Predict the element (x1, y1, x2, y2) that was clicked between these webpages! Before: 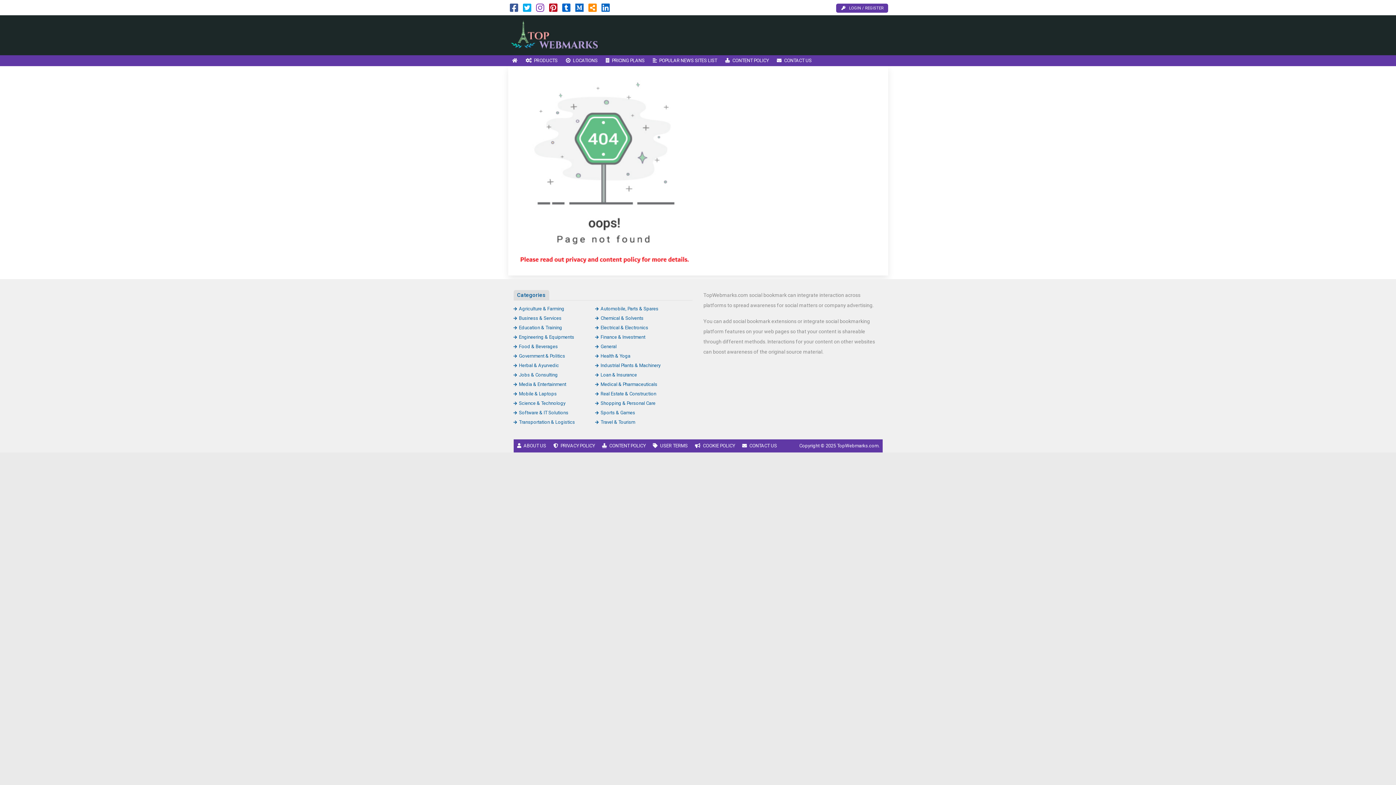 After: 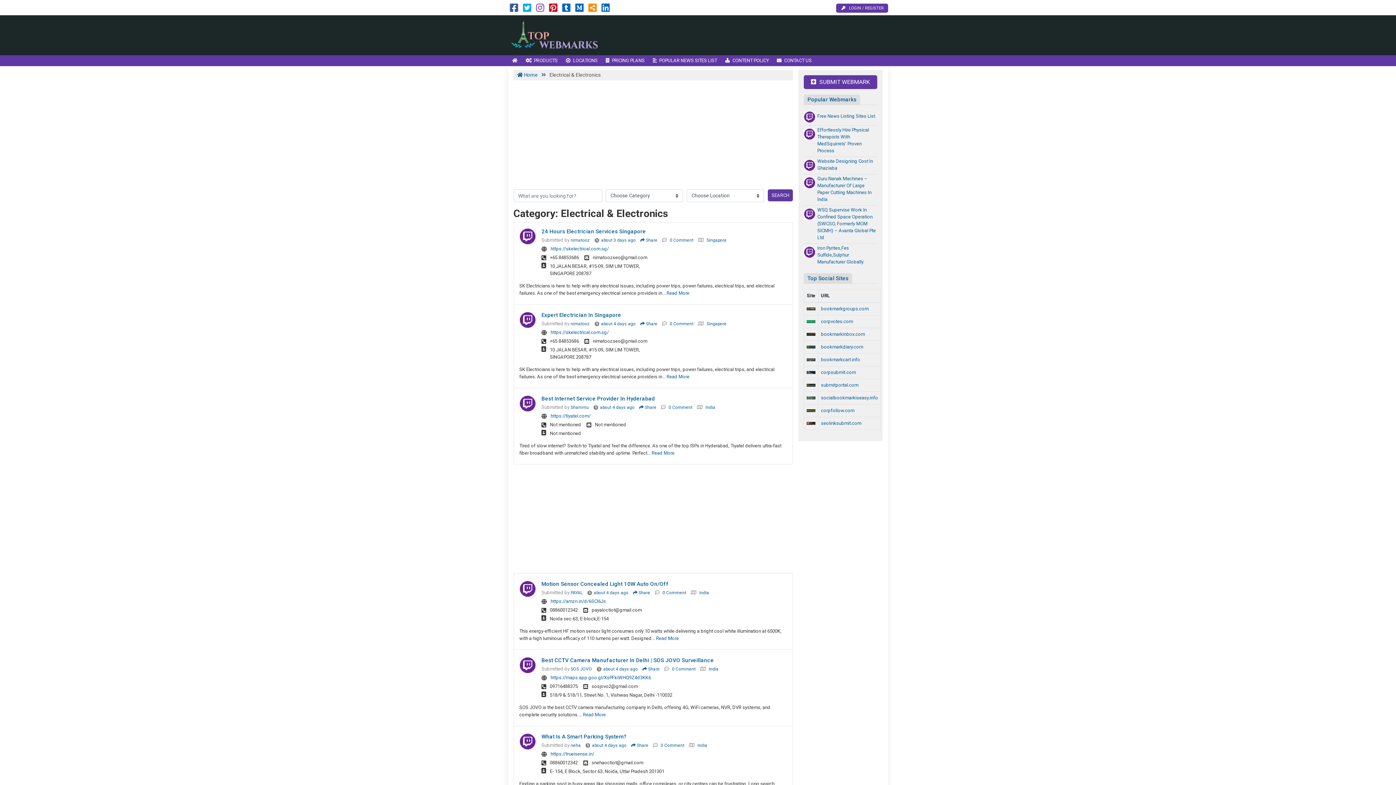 Action: bbox: (595, 325, 648, 330) label: Electrical & Electronics